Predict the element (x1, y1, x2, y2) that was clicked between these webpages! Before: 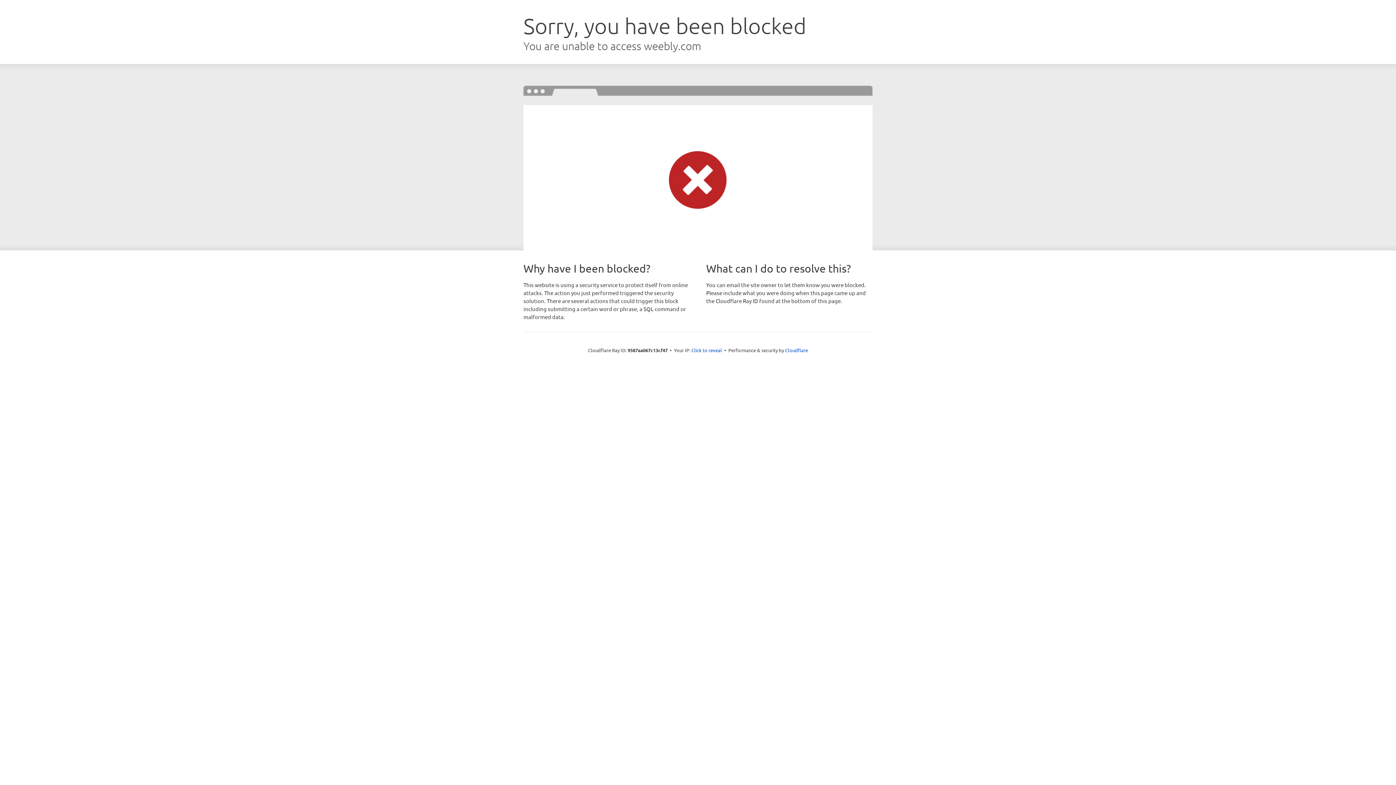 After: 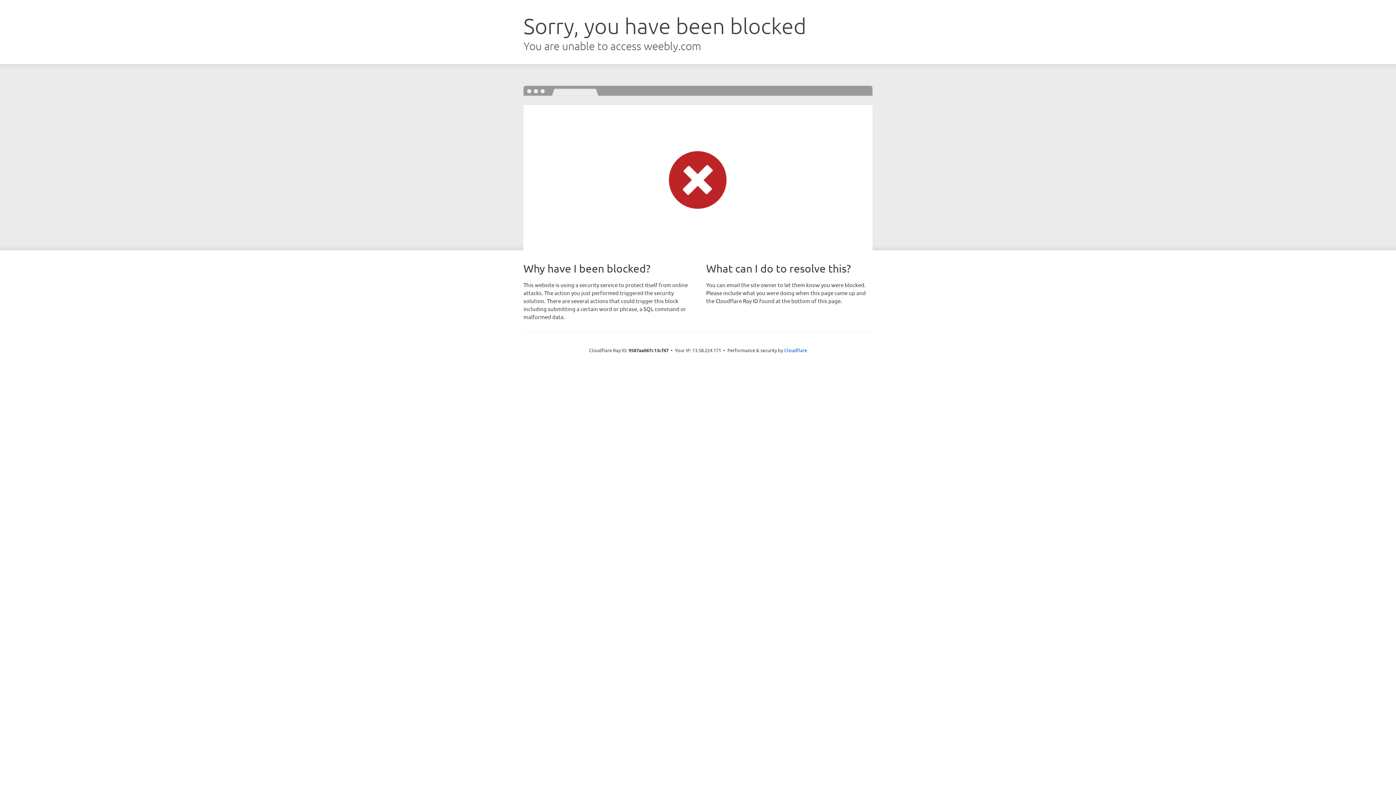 Action: label: Click to reveal bbox: (691, 346, 722, 353)